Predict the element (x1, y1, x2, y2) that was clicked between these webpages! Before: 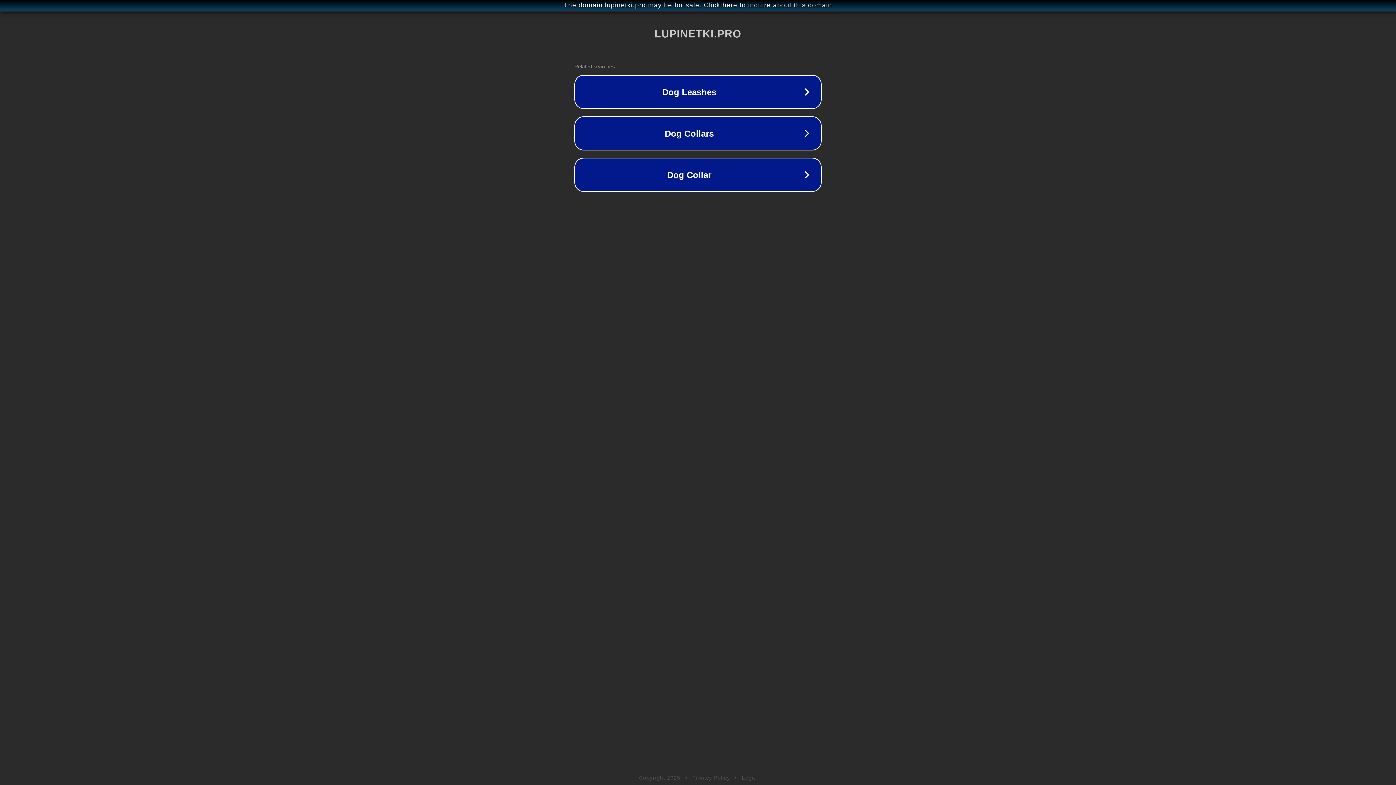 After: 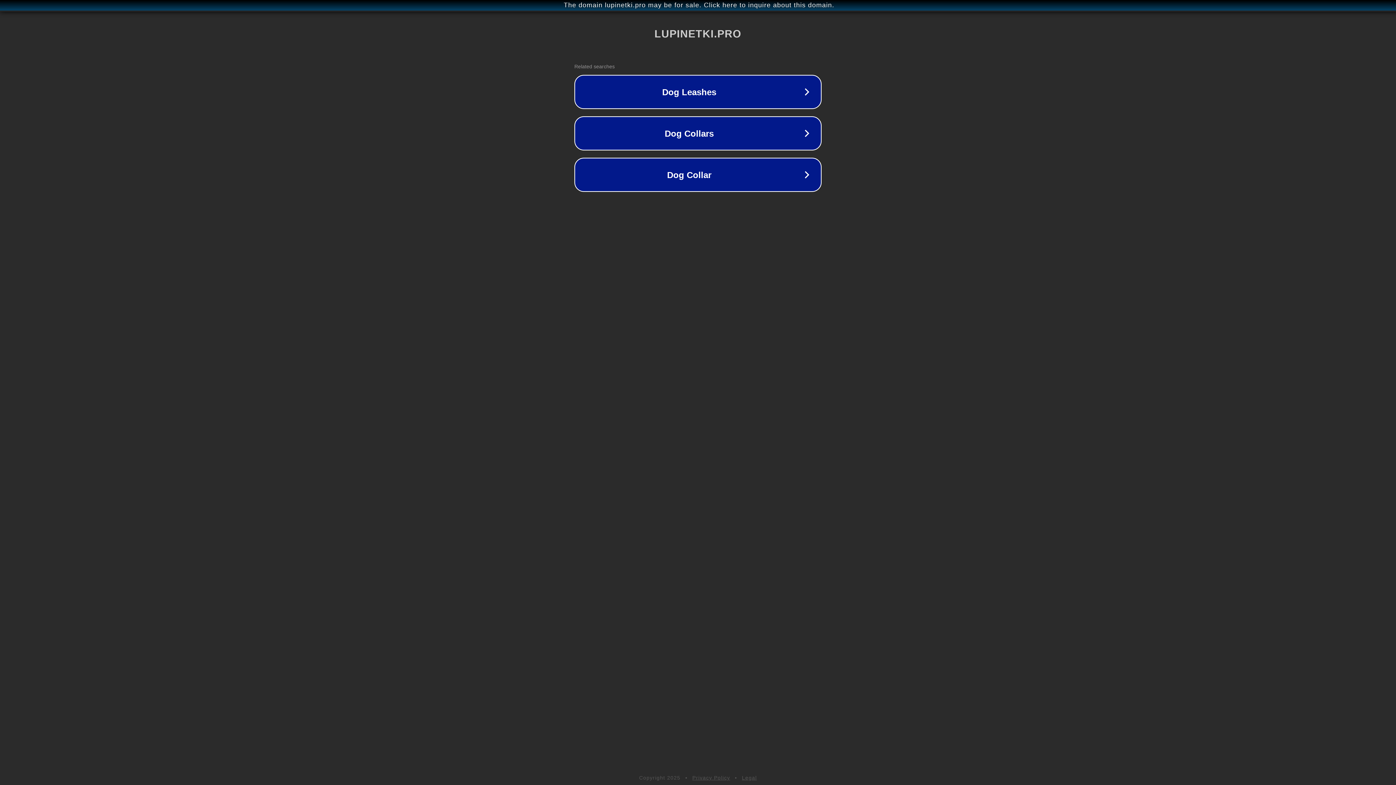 Action: bbox: (742, 775, 757, 781) label: Legal